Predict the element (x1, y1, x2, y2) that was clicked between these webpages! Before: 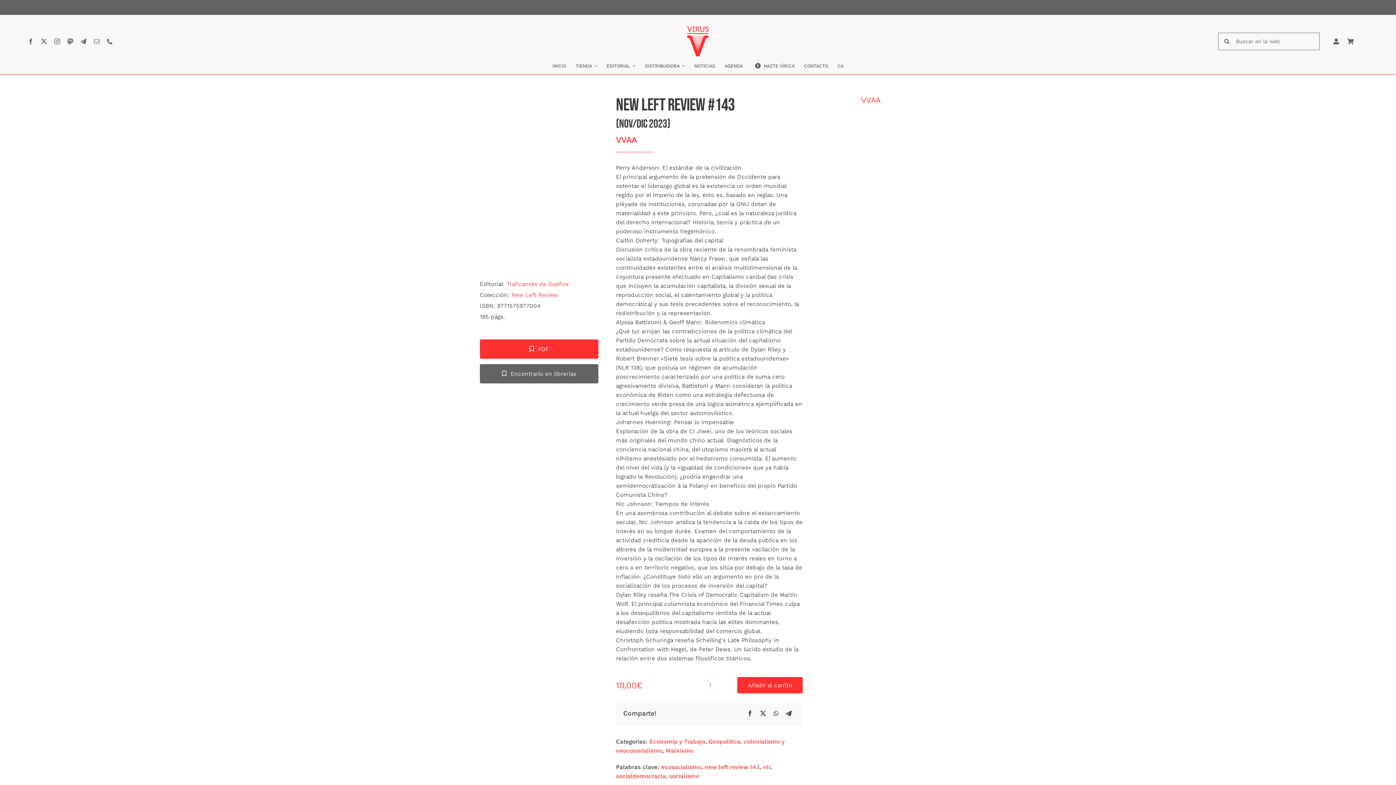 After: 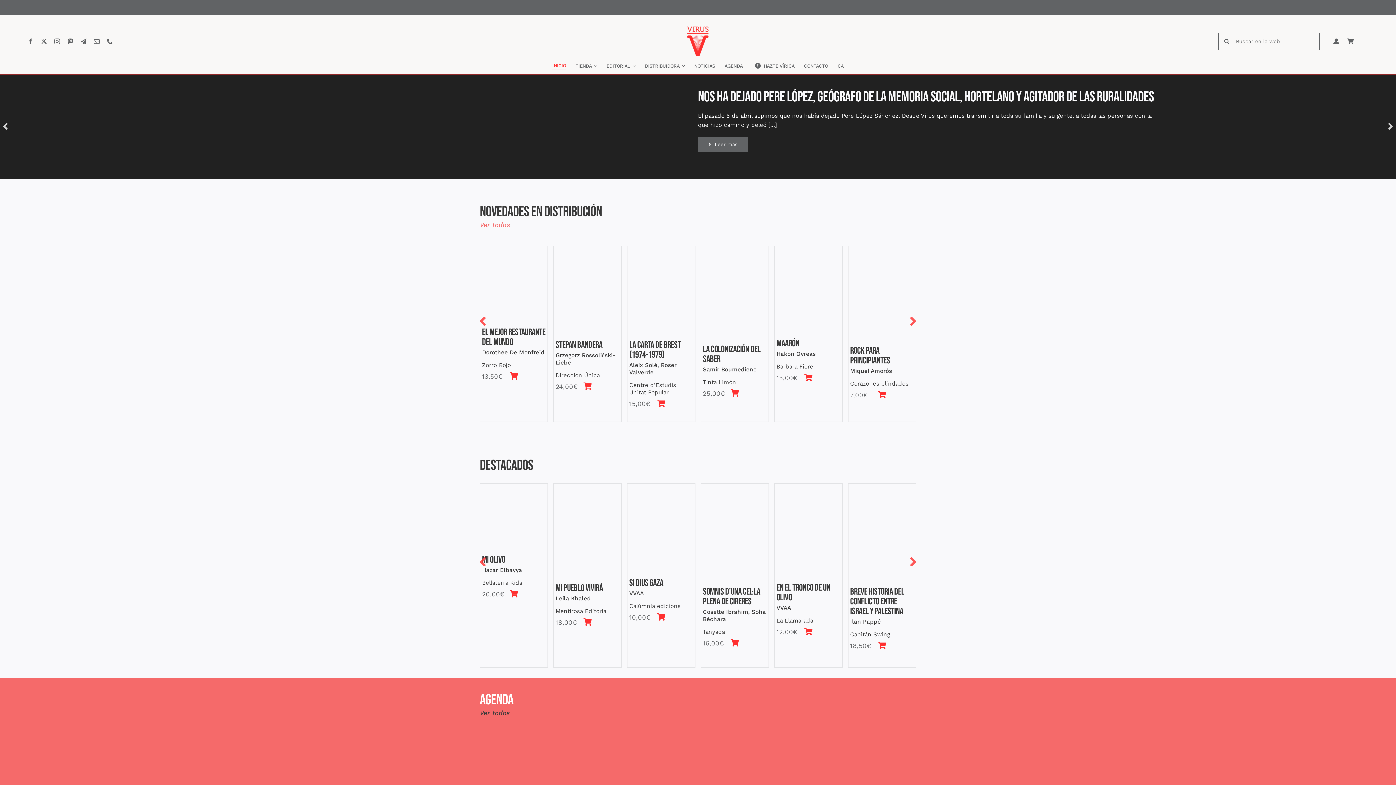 Action: bbox: (687, 25, 709, 32) label: logo_virus_90